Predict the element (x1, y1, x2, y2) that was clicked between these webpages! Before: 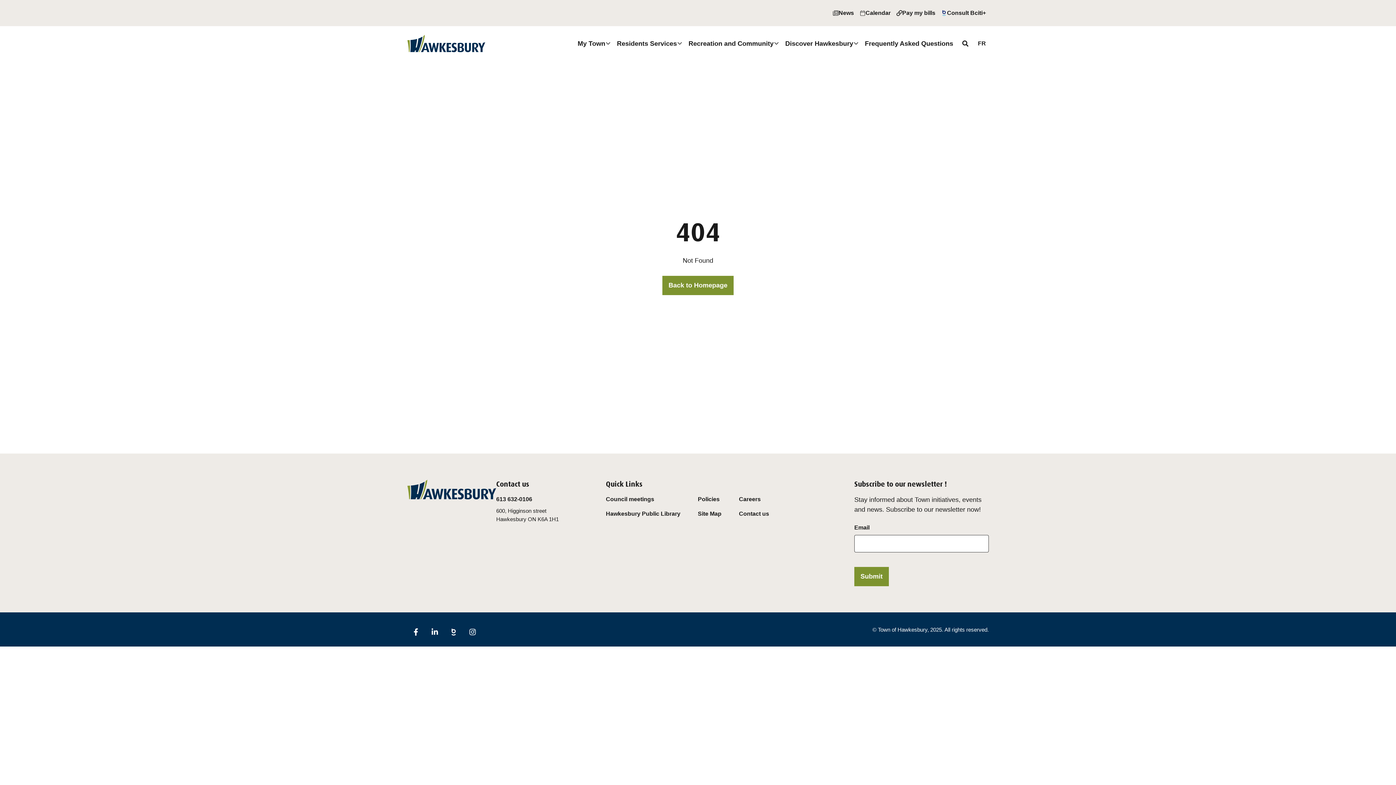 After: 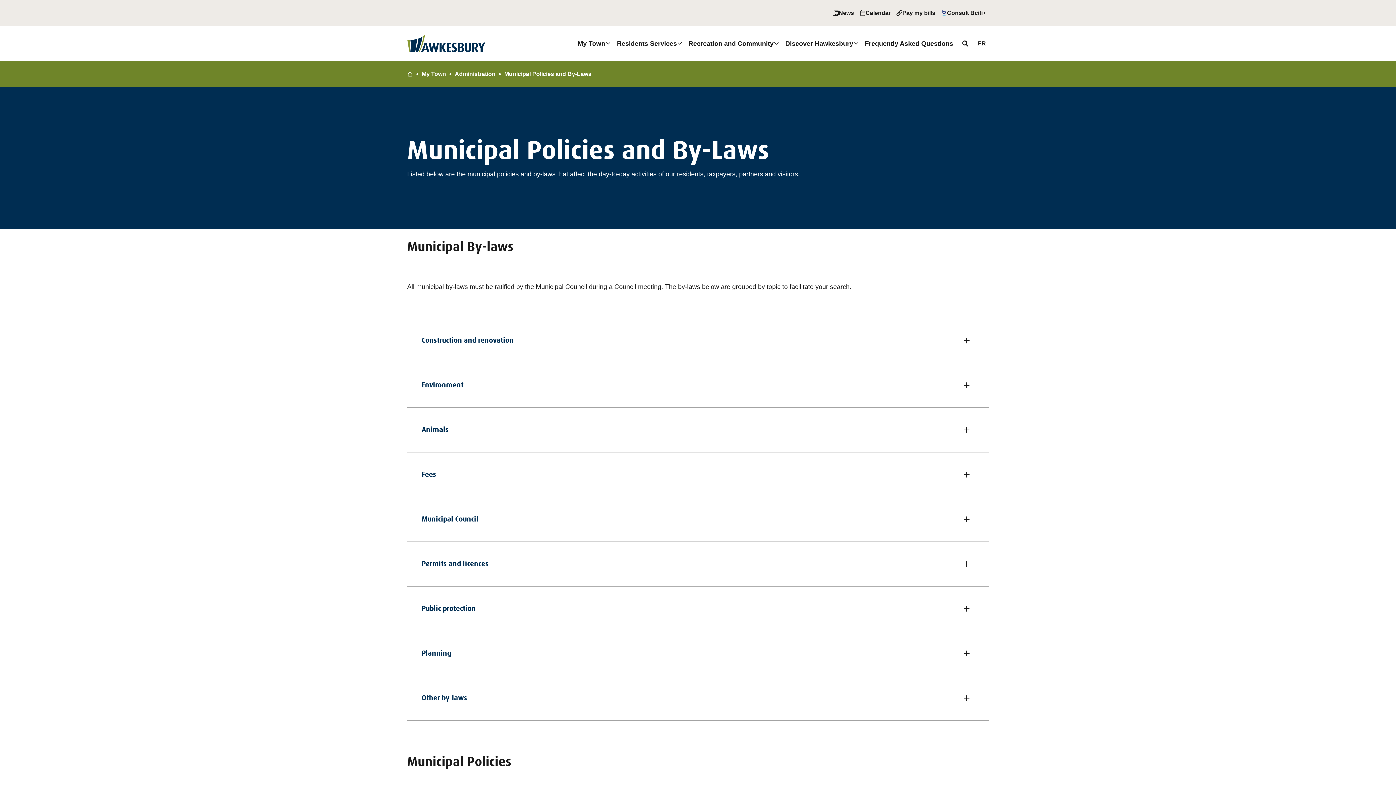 Action: bbox: (698, 495, 719, 504) label: Policies